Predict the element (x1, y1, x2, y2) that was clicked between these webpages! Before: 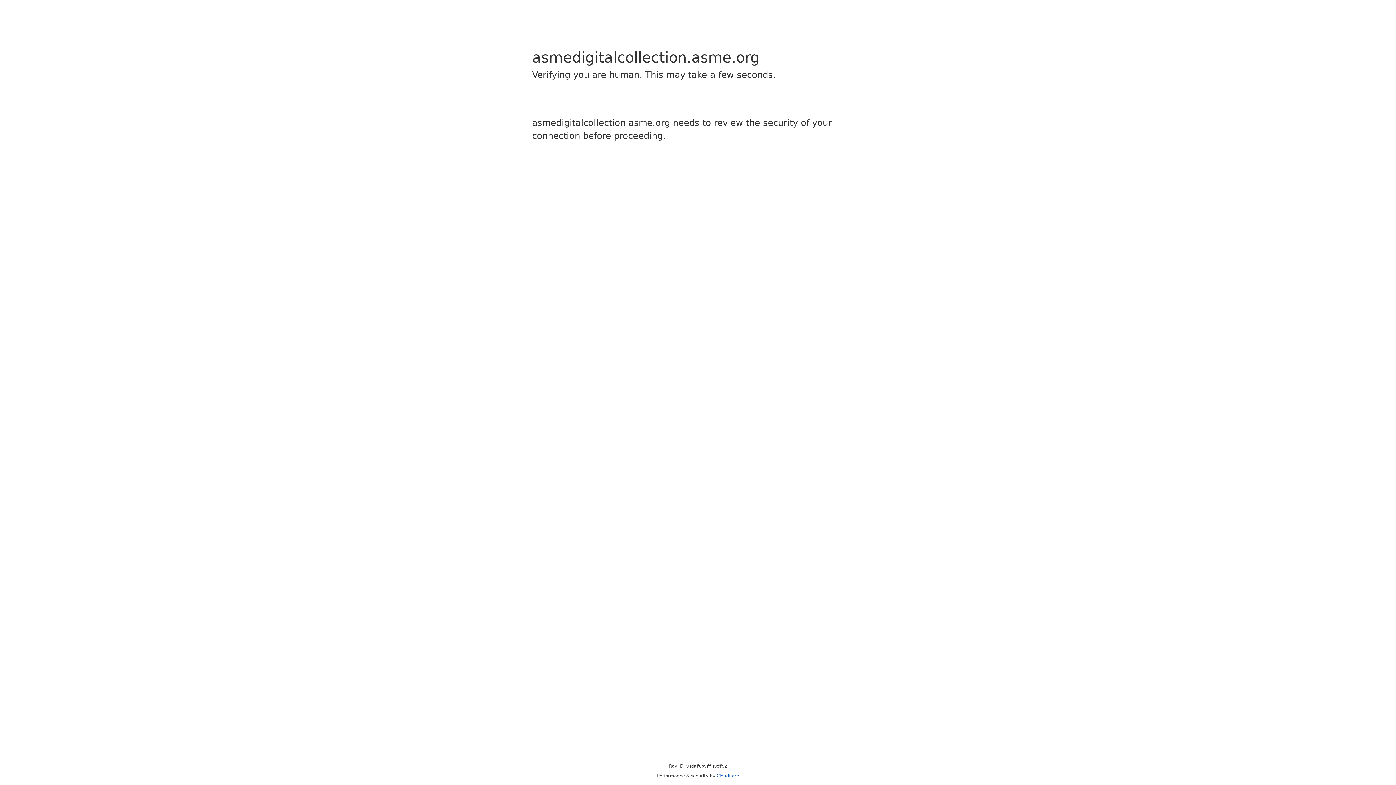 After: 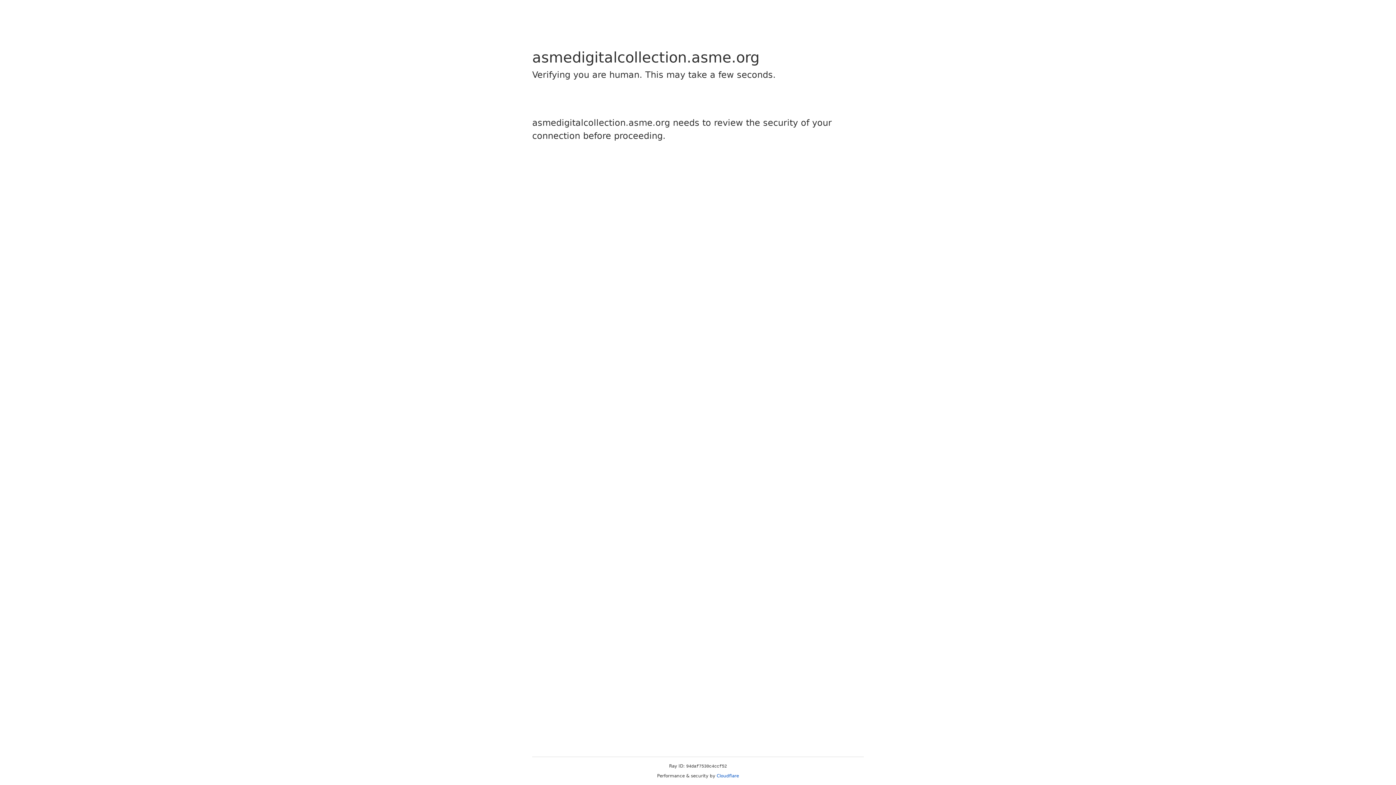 Action: label: Cloudflare bbox: (716, 773, 739, 778)